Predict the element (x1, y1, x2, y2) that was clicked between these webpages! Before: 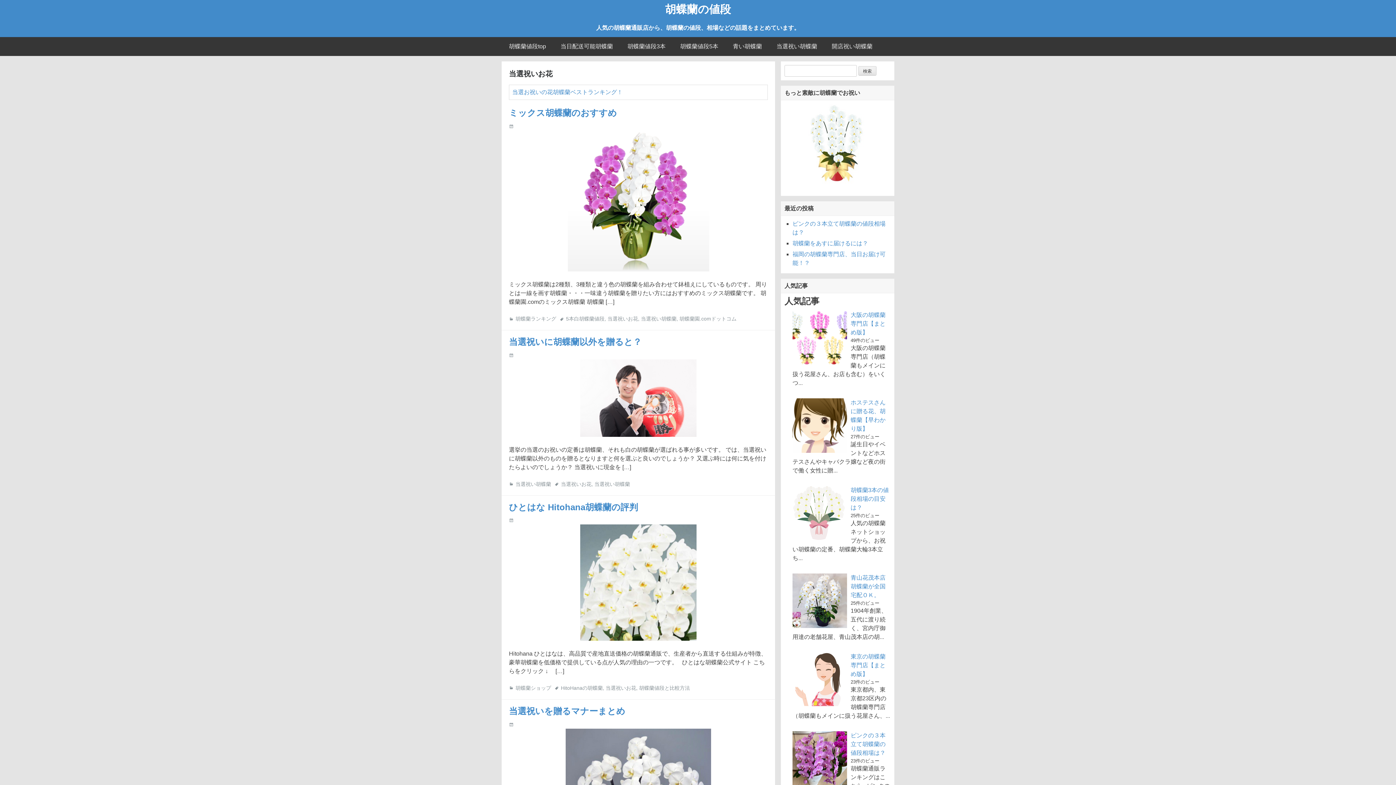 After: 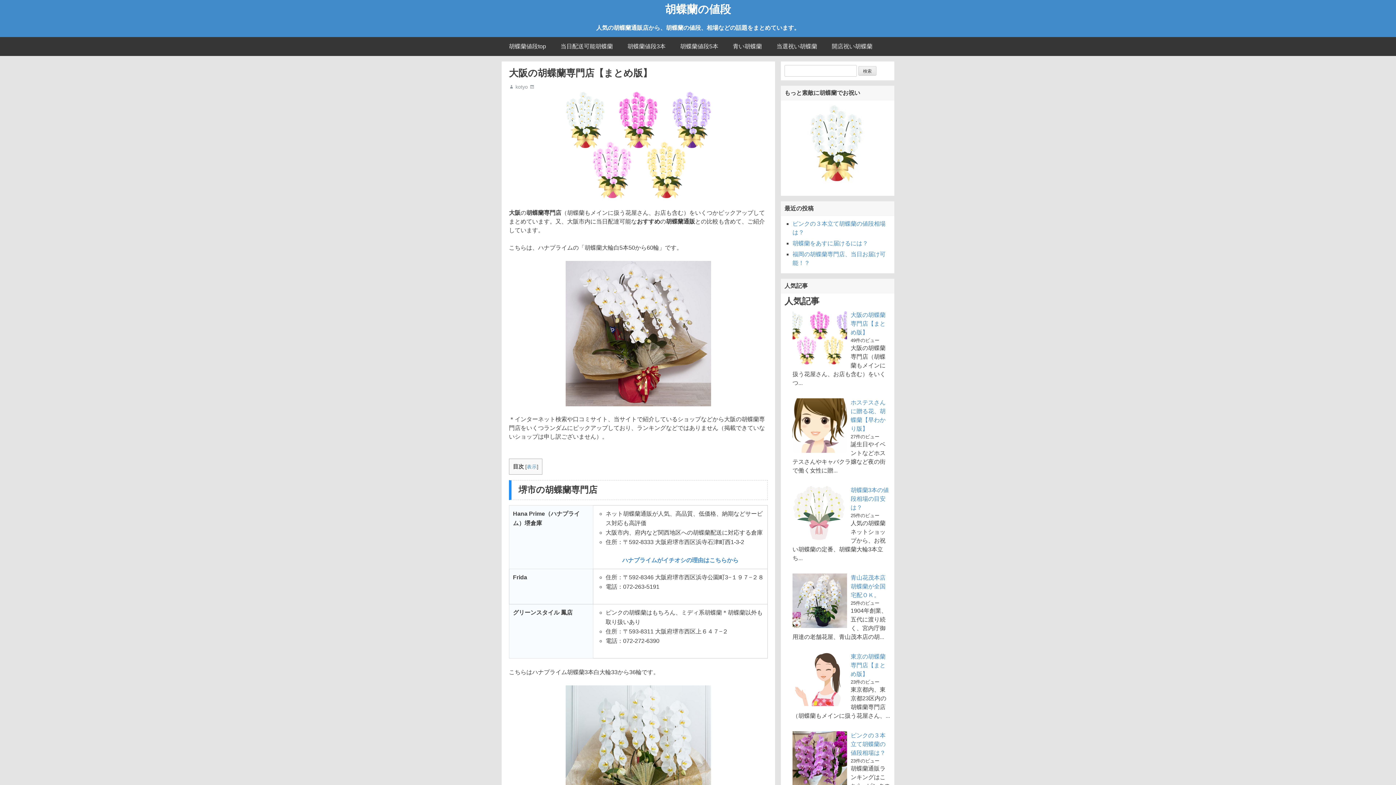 Action: label: 大阪の胡蝶蘭専門店【まとめ版】 bbox: (850, 312, 885, 335)